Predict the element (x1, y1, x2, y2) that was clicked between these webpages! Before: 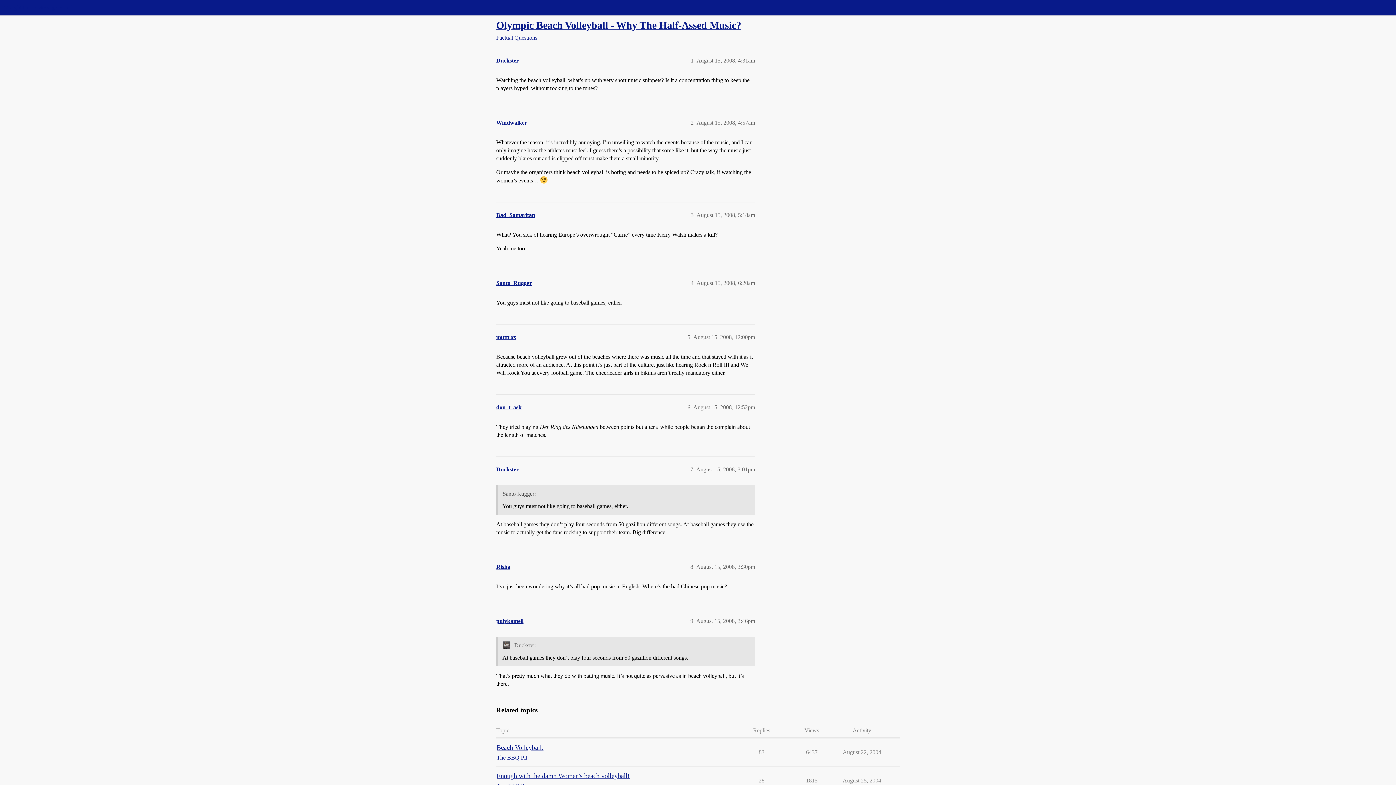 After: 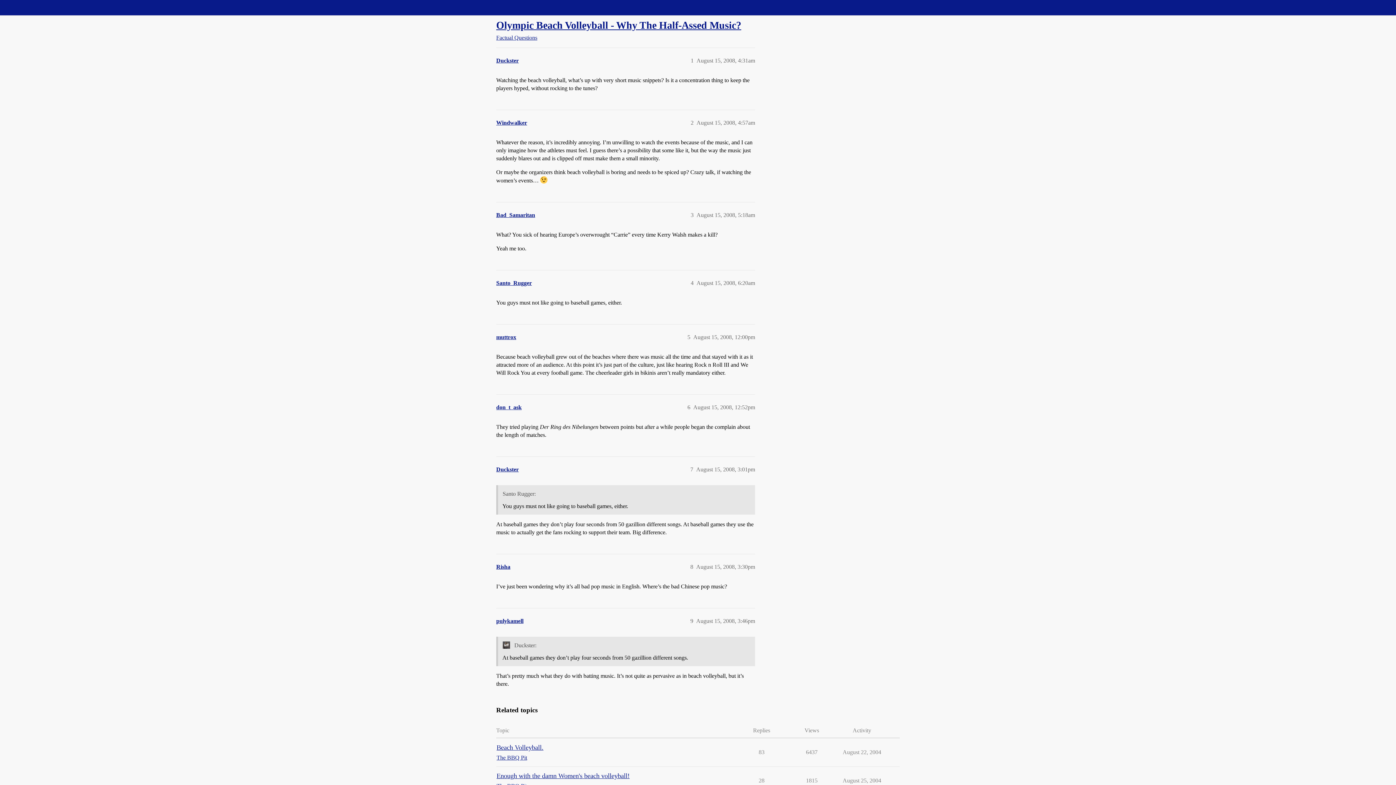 Action: label: Olympic Beach Volleyball - Why The Half-Assed Music? bbox: (496, 19, 741, 30)